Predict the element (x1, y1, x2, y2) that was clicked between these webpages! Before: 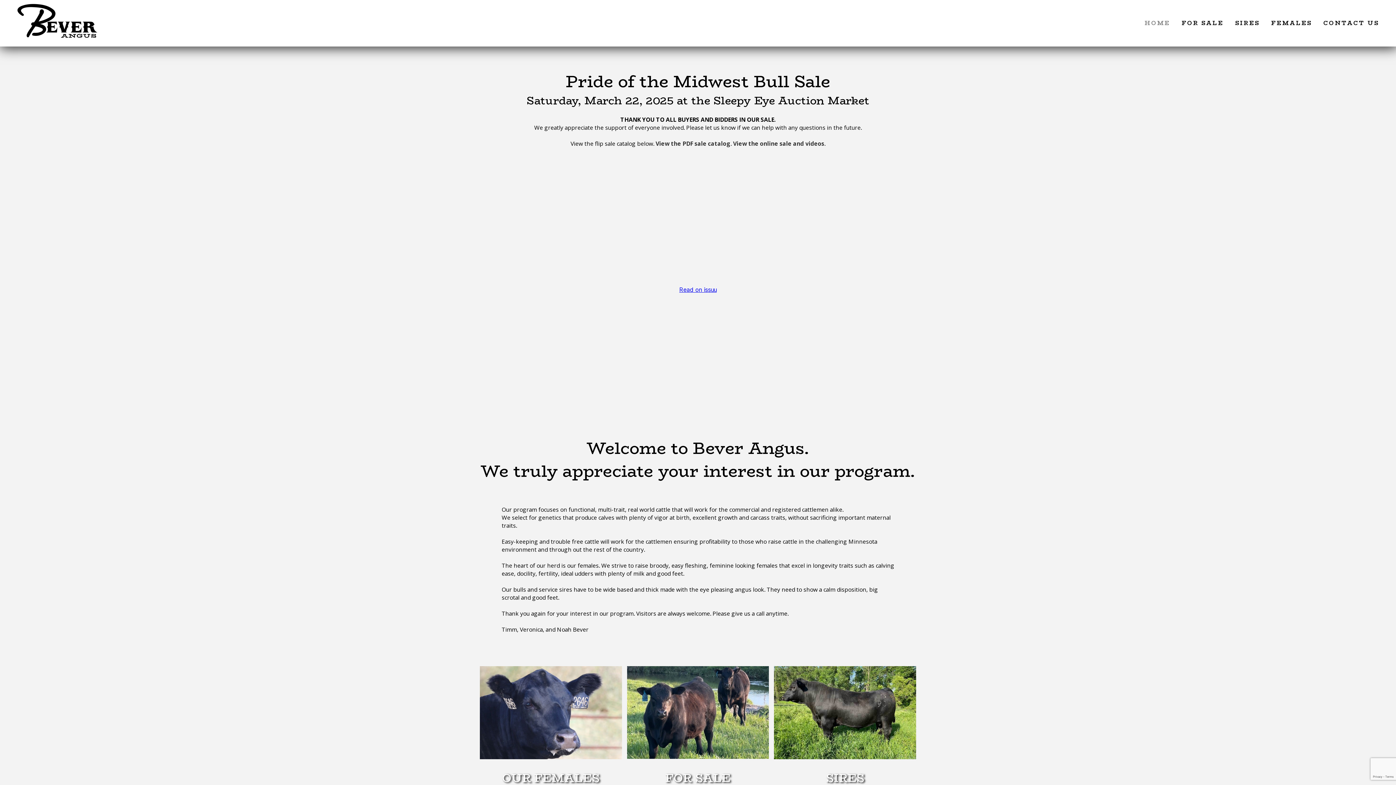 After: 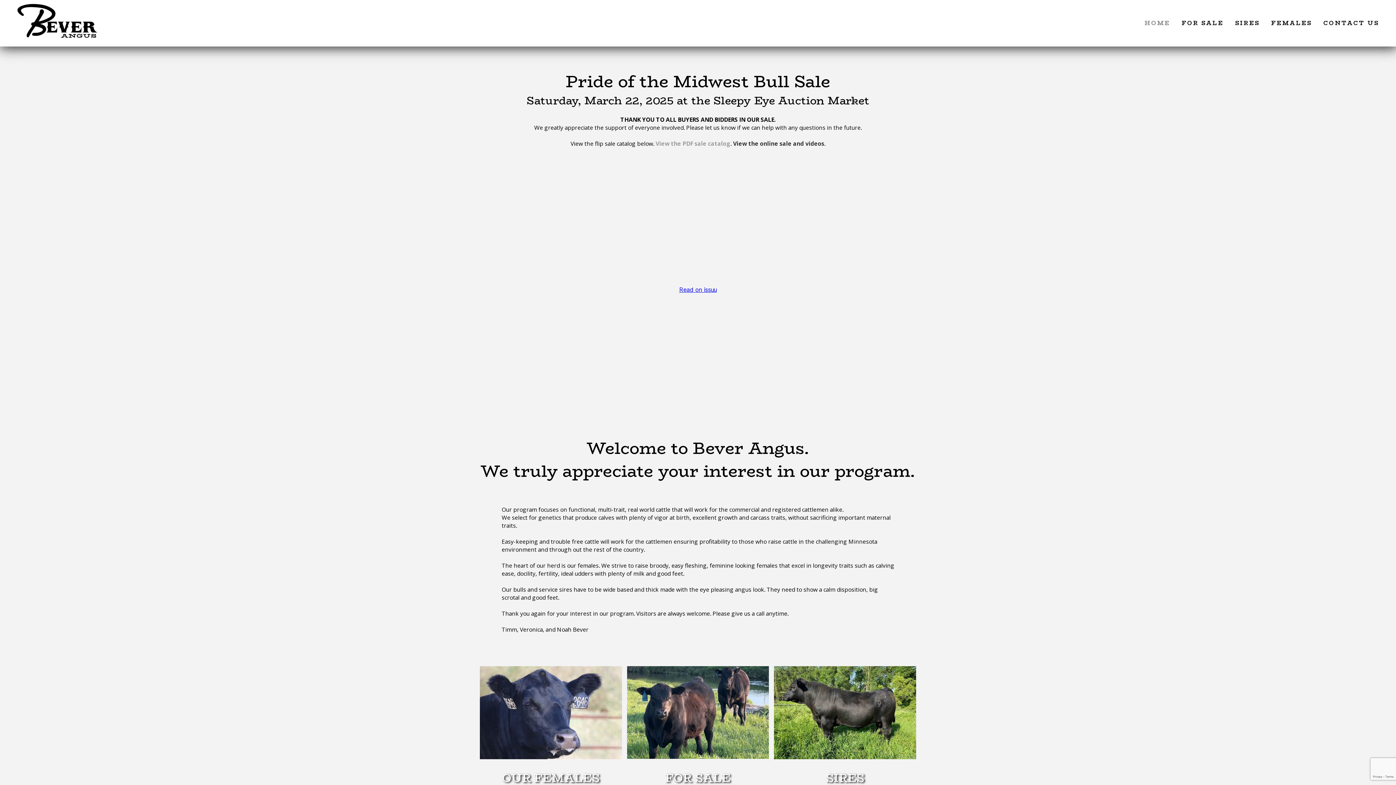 Action: label: View the PDF sale catalog bbox: (655, 139, 730, 147)